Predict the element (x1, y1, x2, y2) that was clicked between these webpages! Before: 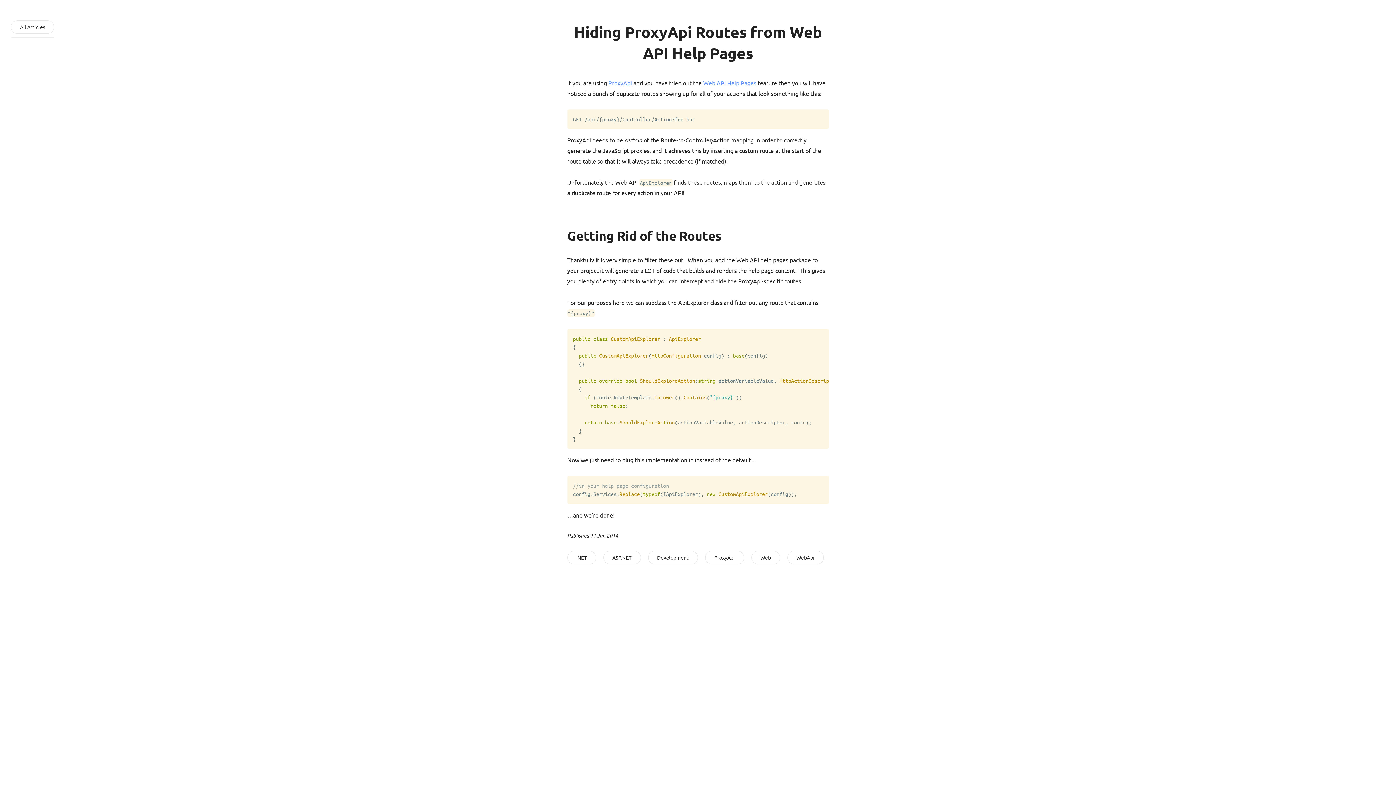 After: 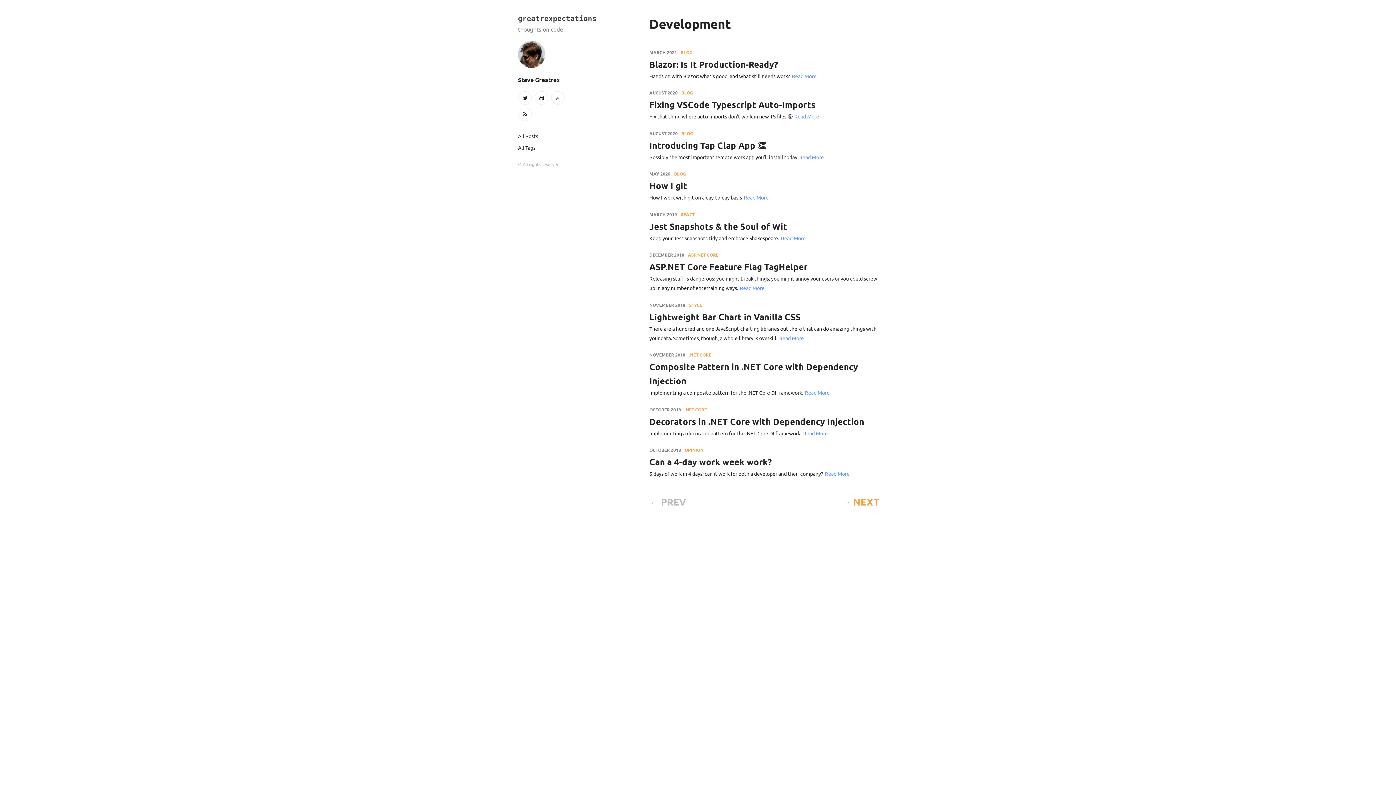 Action: bbox: (648, 551, 698, 564) label: Development